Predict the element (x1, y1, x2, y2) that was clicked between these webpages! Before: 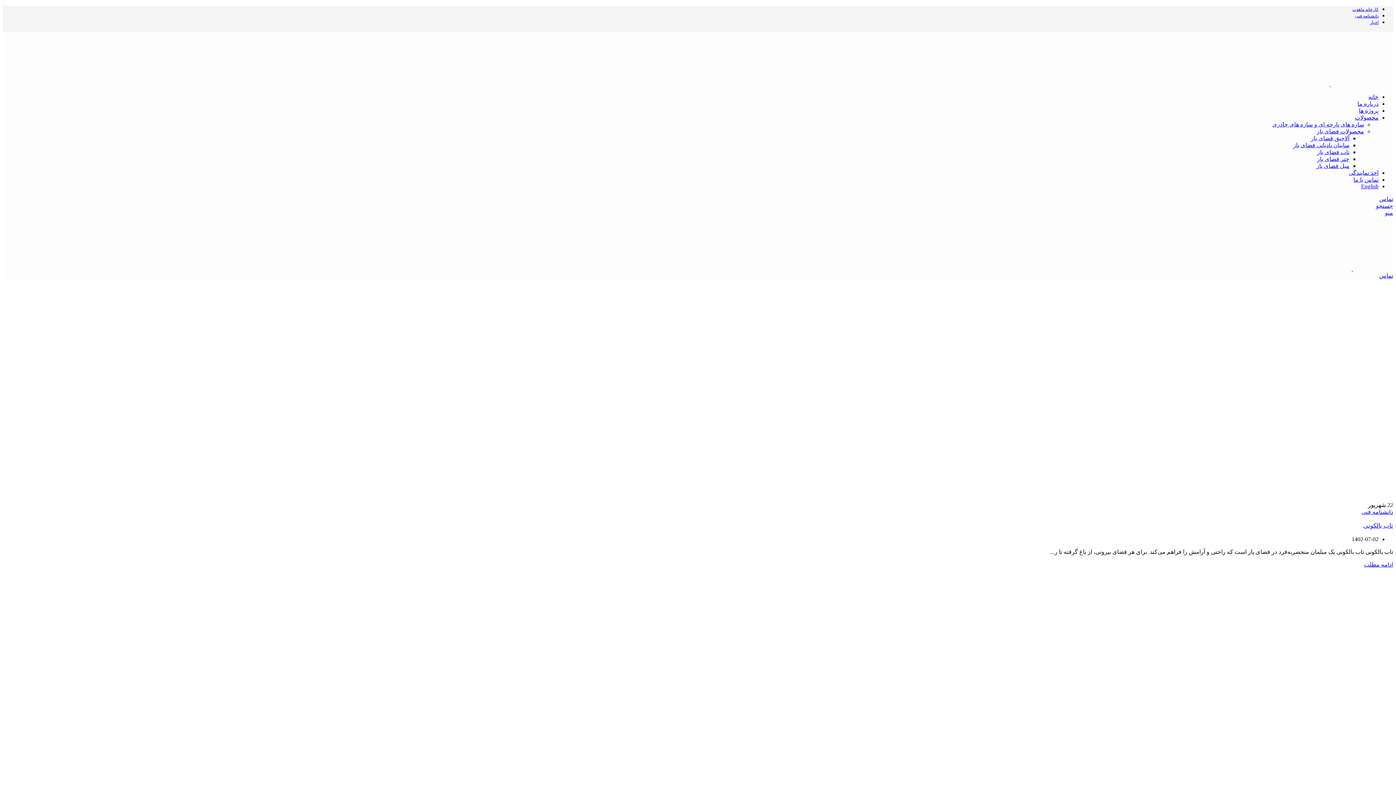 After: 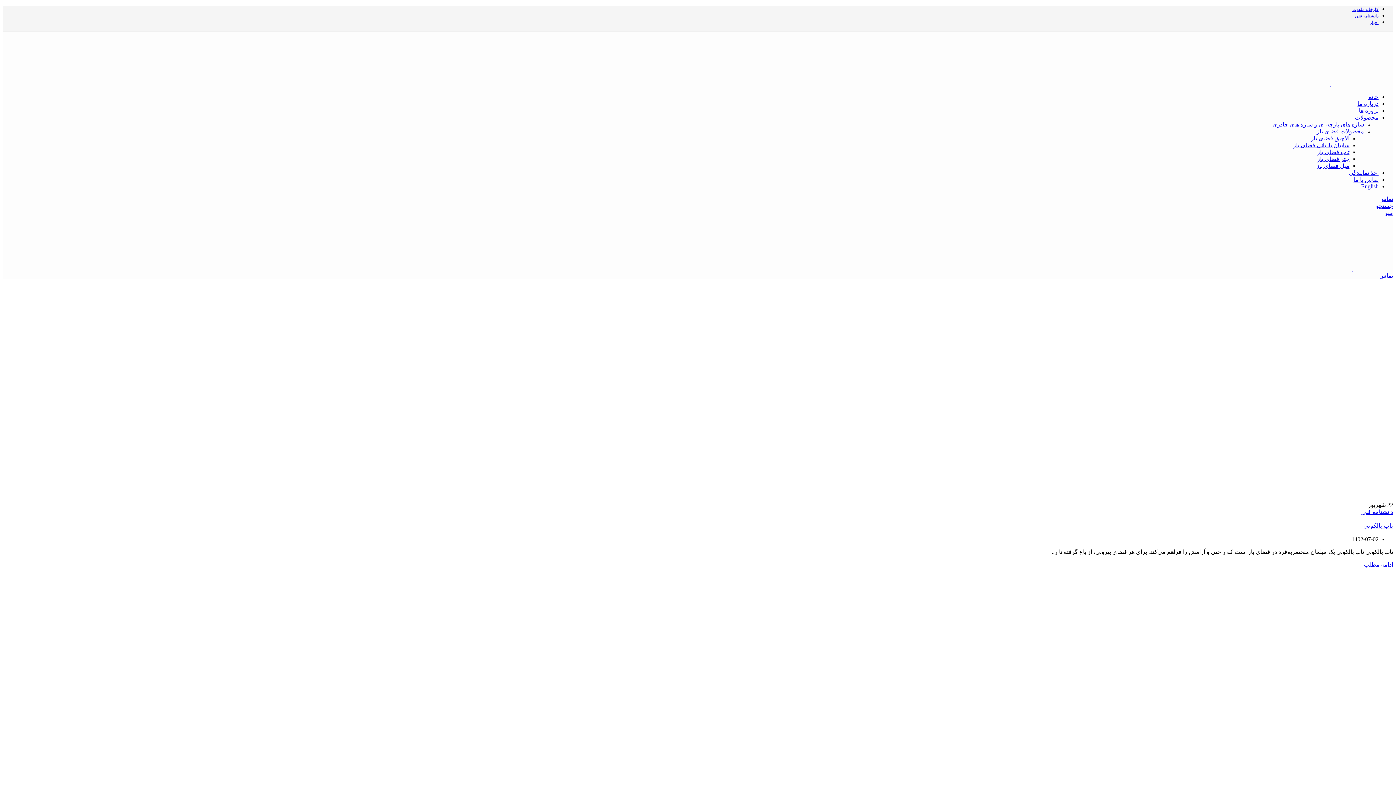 Action: bbox: (1385, 209, 1393, 216) label: باز کردن منوی موبایل